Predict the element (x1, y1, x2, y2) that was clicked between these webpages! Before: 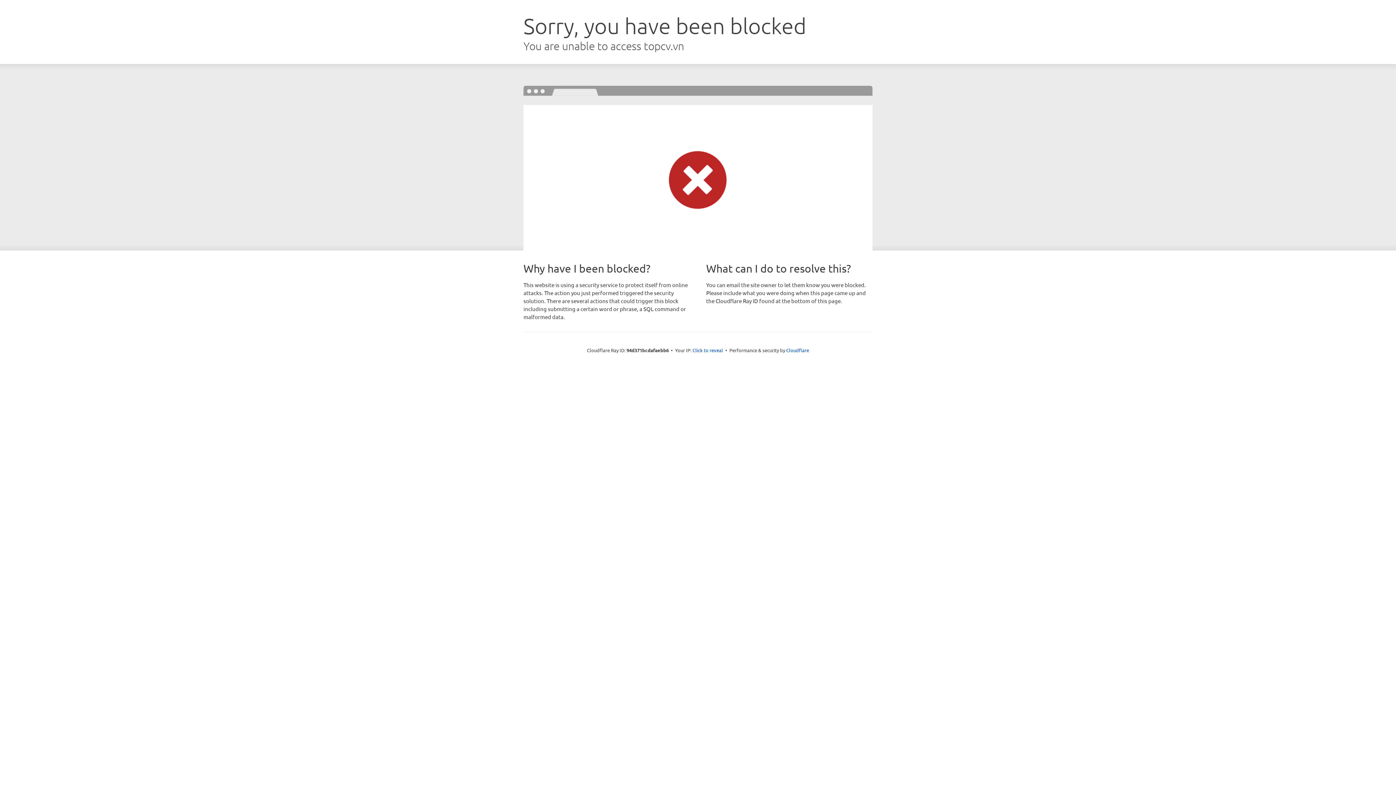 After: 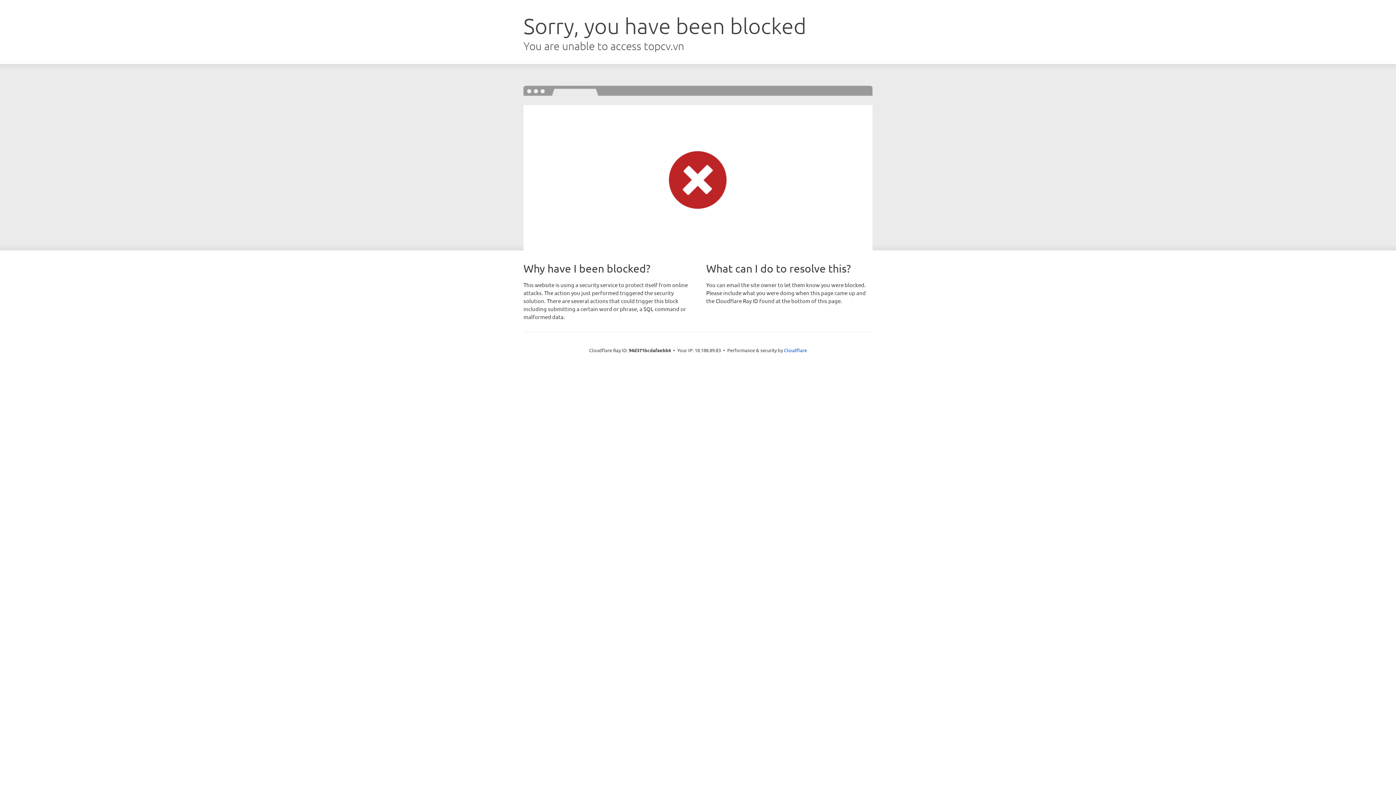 Action: label: Click to reveal bbox: (692, 346, 723, 353)